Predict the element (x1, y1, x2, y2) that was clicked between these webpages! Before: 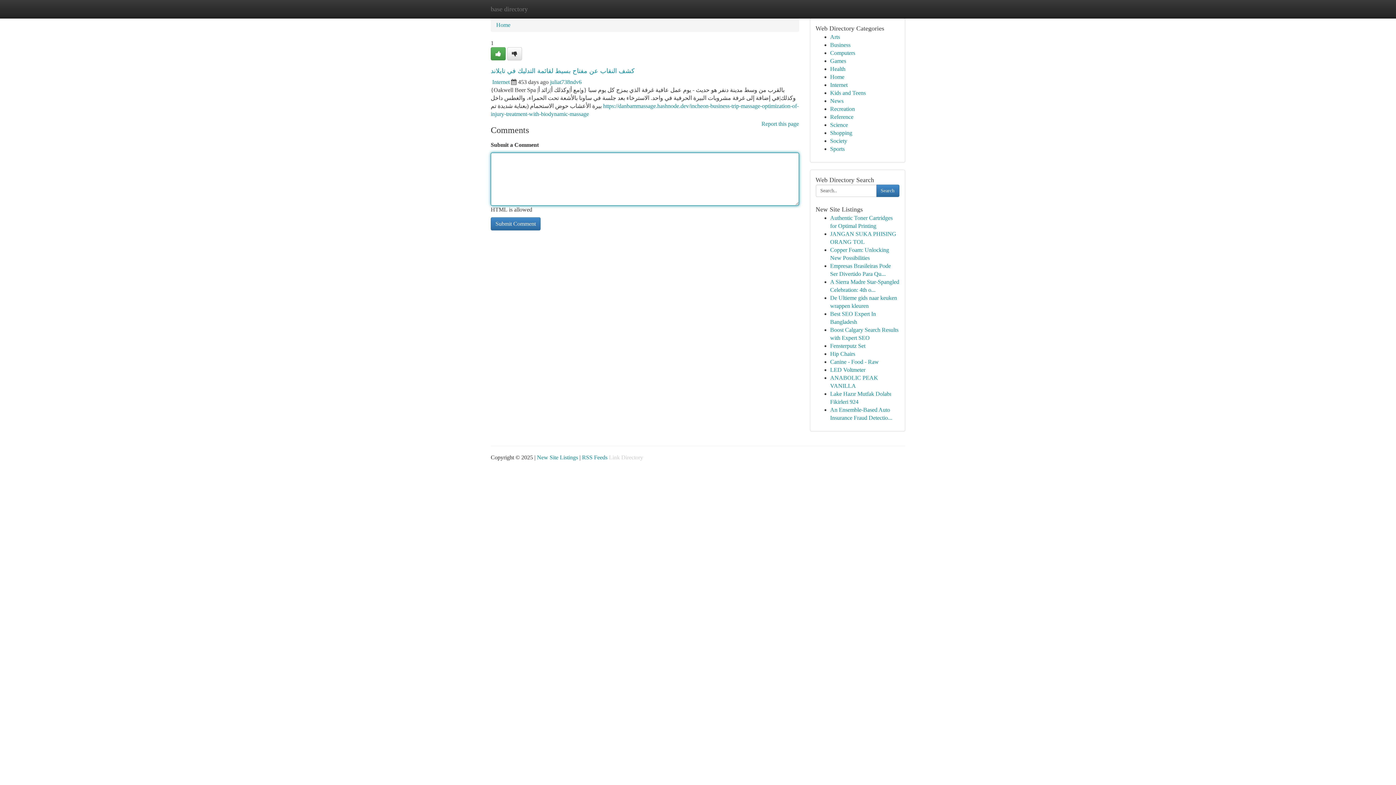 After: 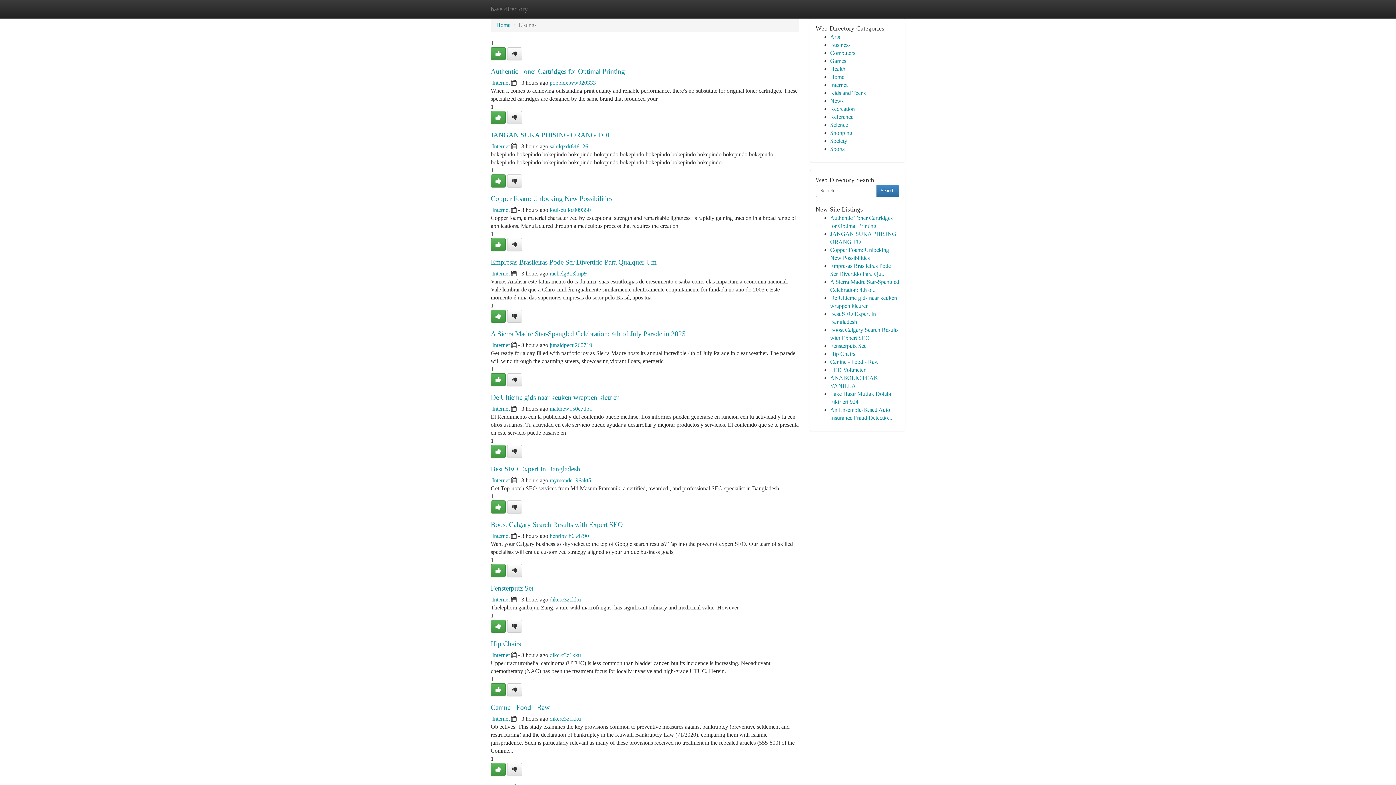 Action: bbox: (830, 65, 845, 72) label: Health